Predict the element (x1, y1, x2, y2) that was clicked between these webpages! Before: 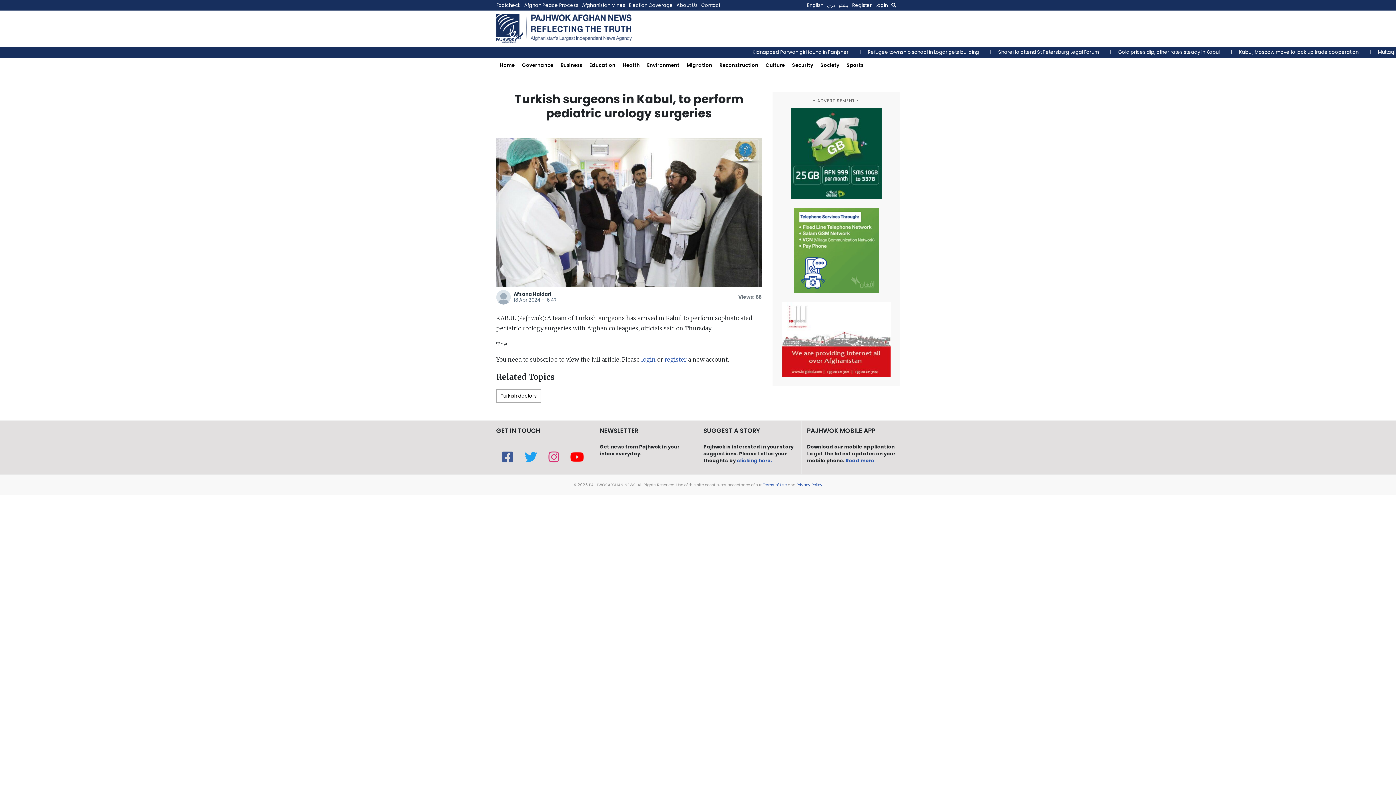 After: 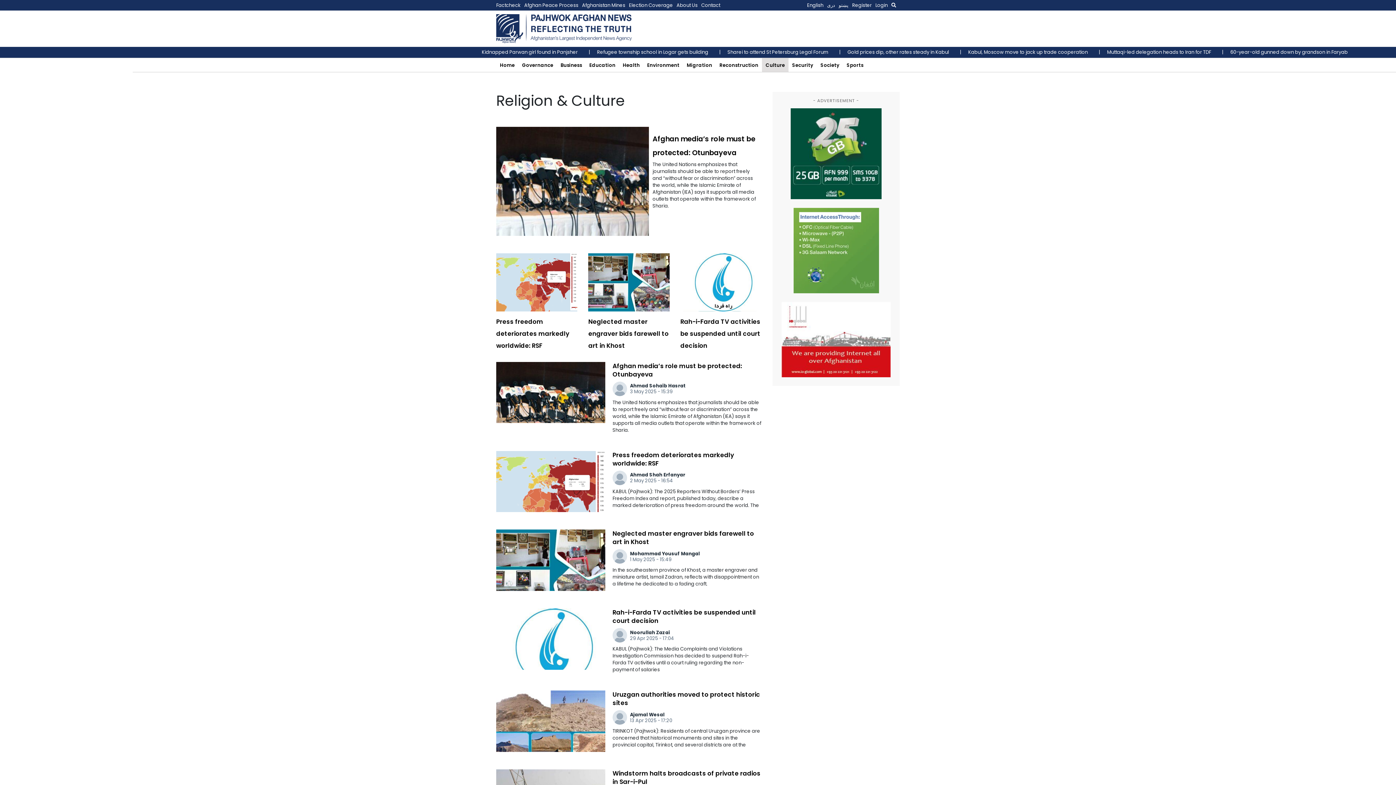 Action: label: Culture bbox: (762, 58, 788, 72)